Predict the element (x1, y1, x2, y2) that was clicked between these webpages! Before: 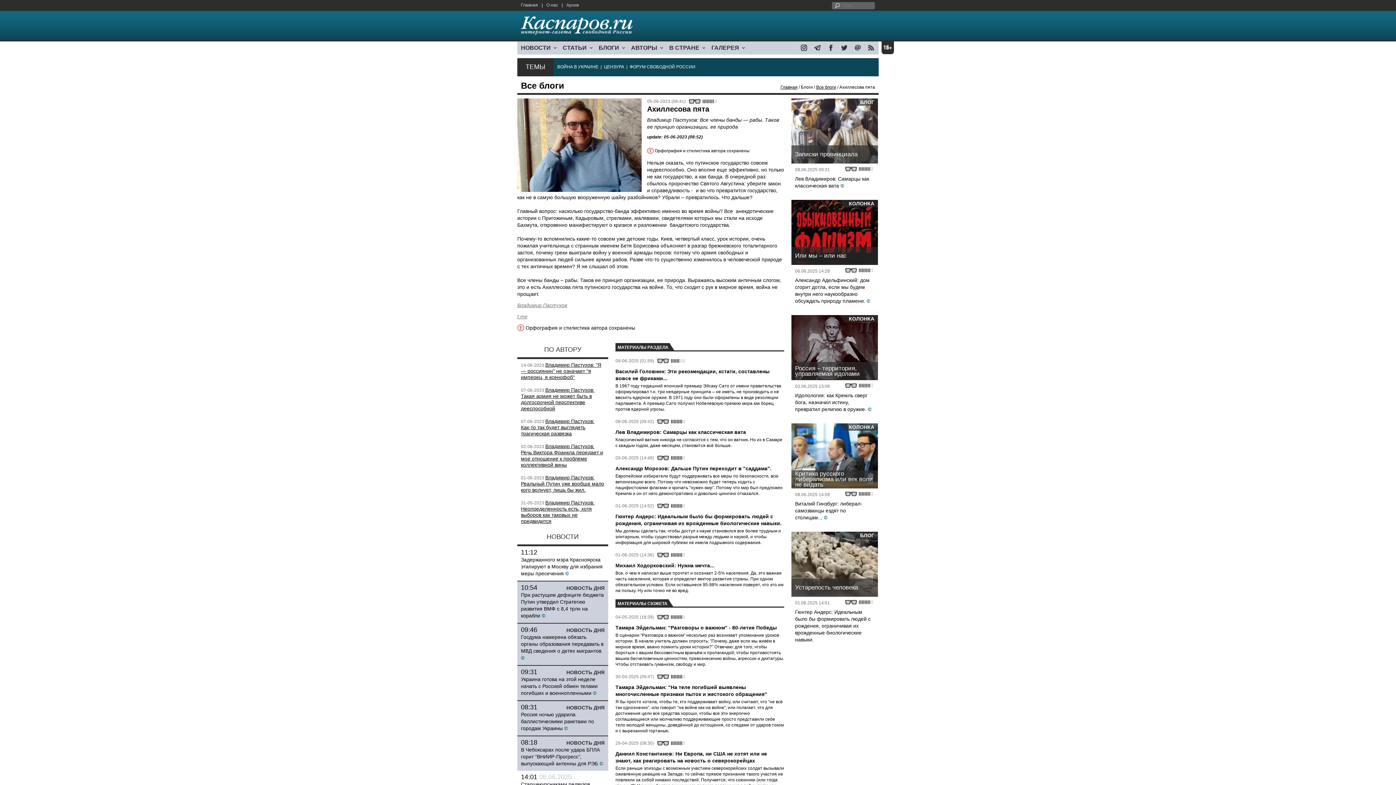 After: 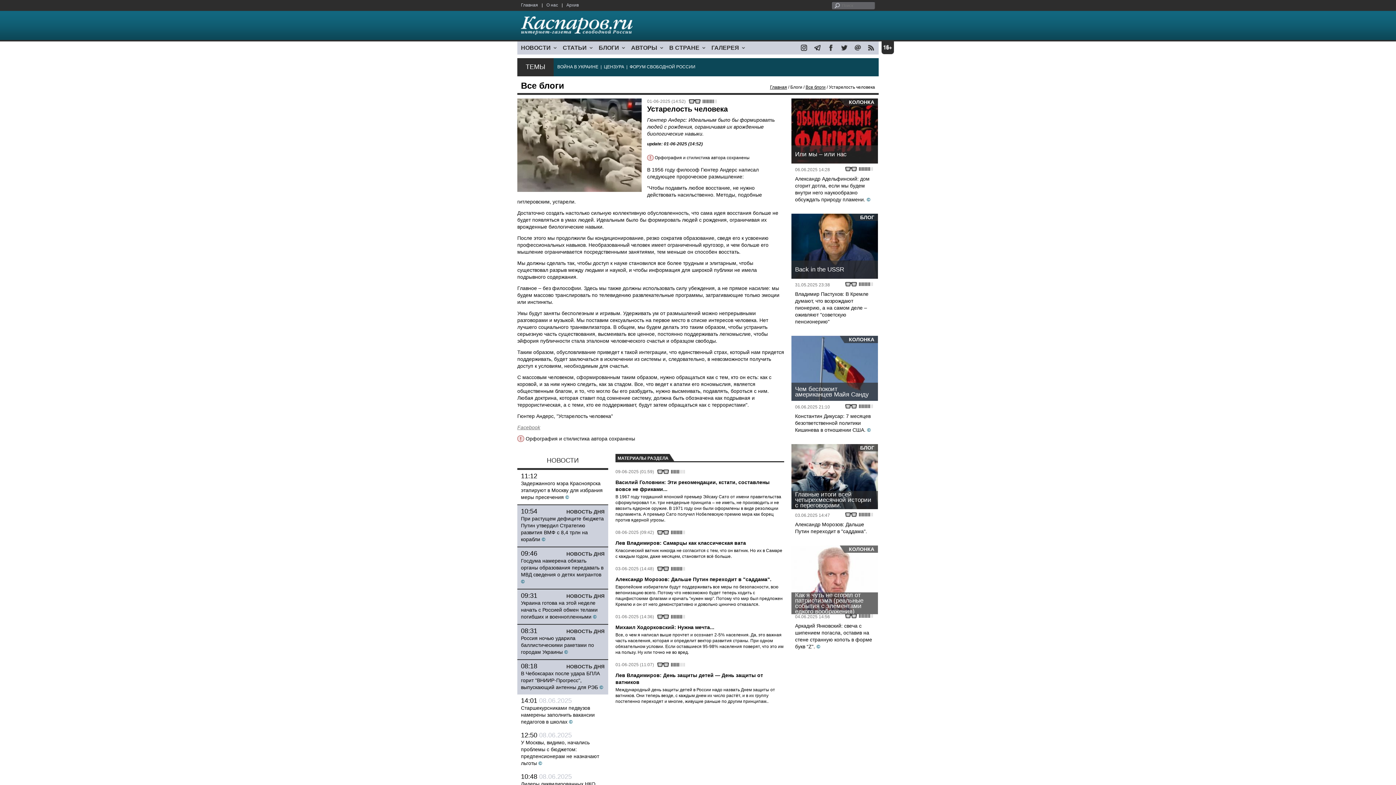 Action: label: Гюнтер Андерс: Идеальным было бы формировать людей с рождения, ограничивая их врожденные биологические навыки. bbox: (795, 609, 870, 642)